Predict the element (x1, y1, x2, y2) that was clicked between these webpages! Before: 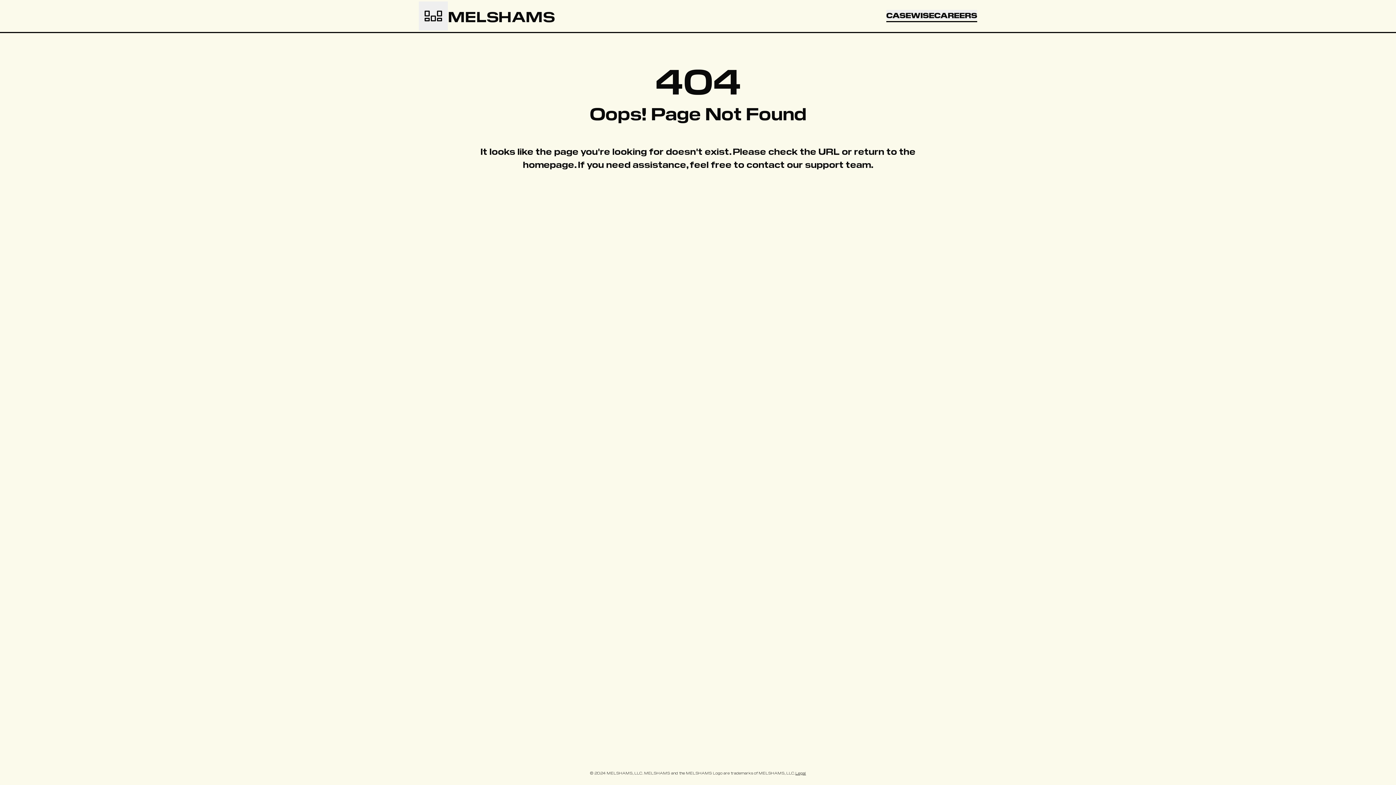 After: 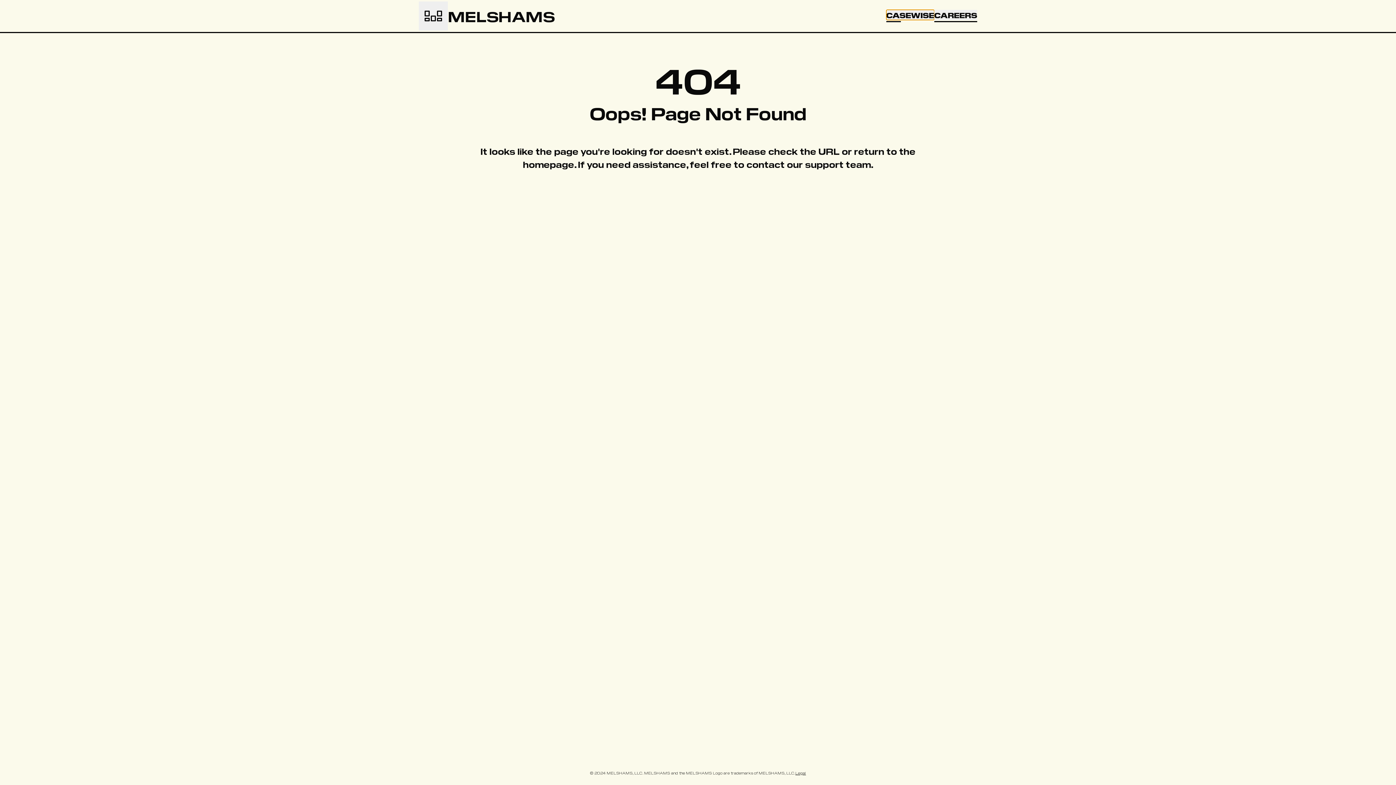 Action: bbox: (886, 9, 934, 20) label: Navigate to Casewise